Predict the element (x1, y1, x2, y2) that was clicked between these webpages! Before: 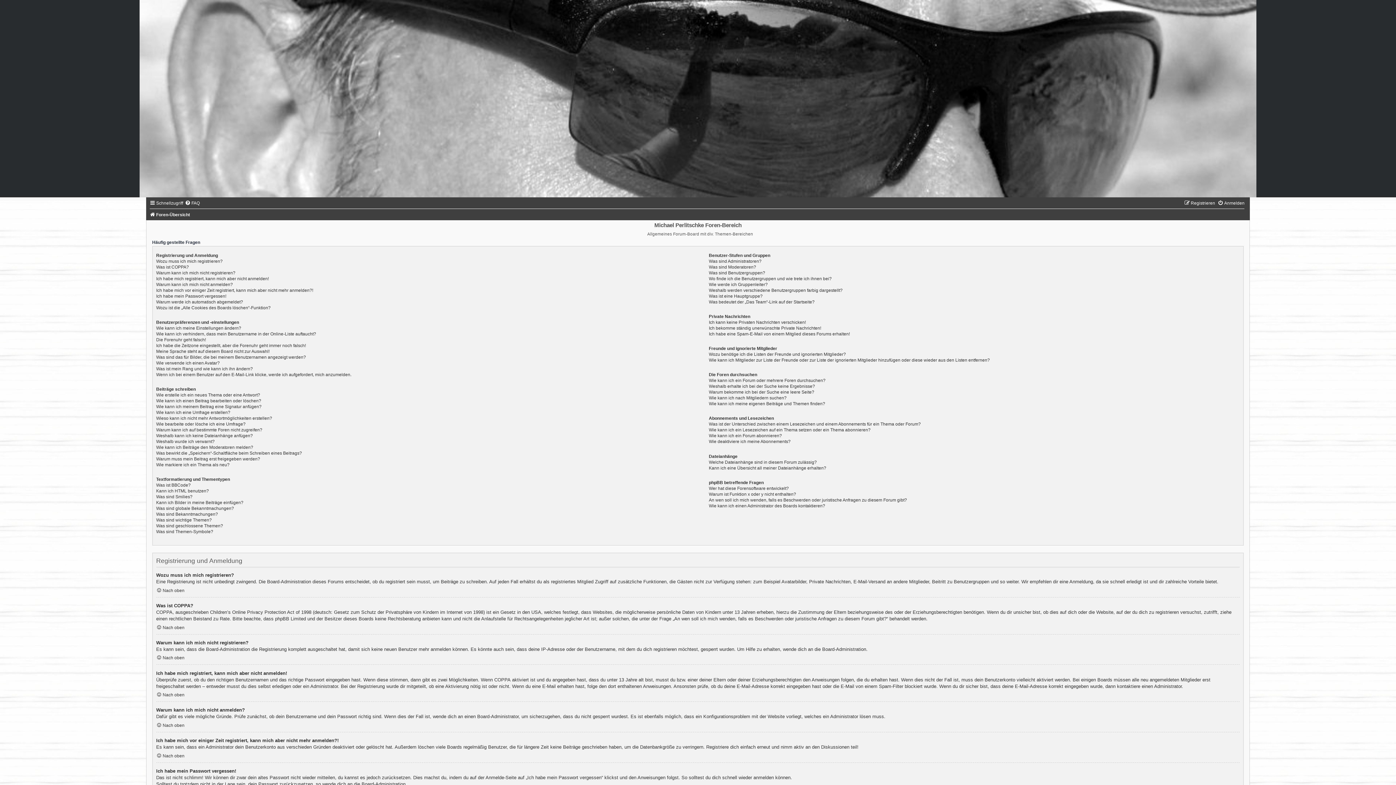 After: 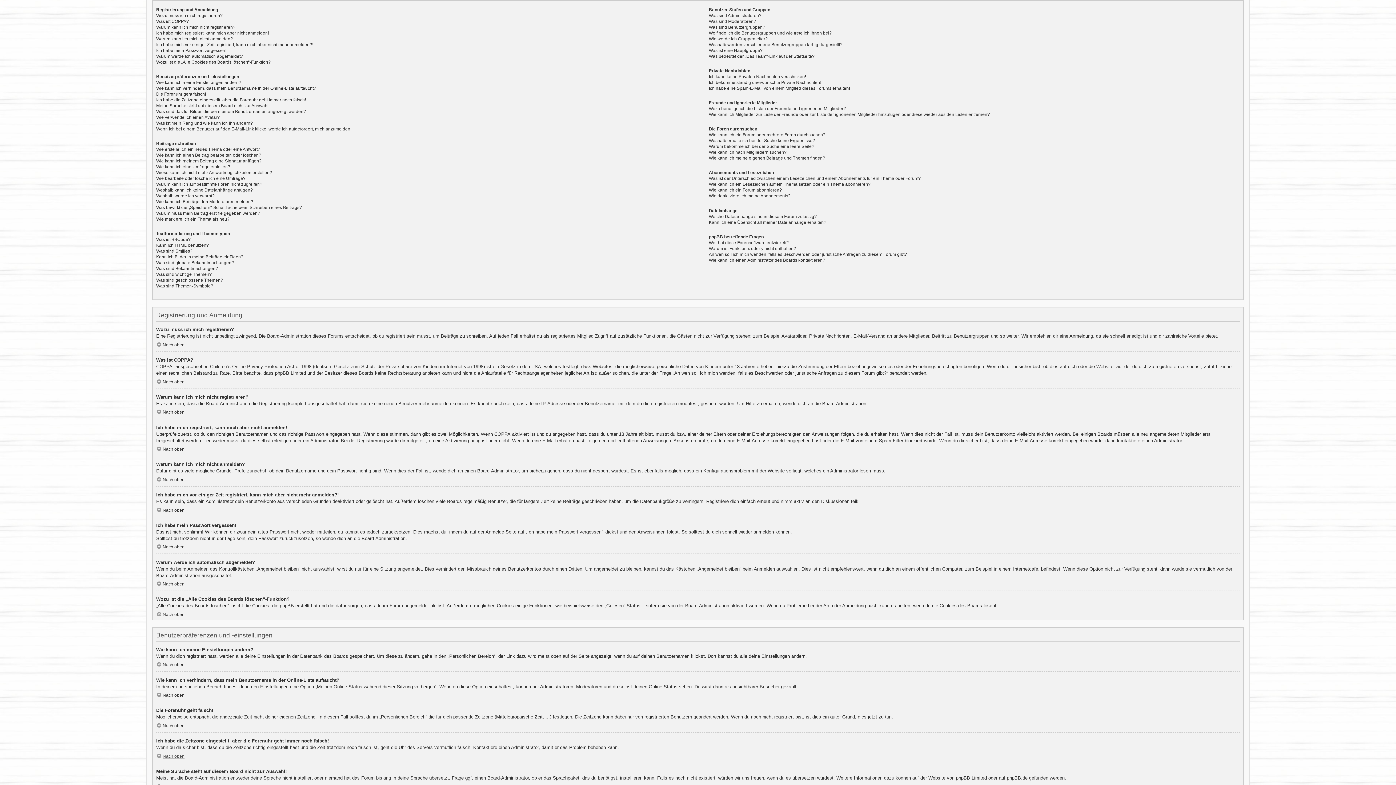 Action: label: Nach oben bbox: (156, 753, 184, 758)